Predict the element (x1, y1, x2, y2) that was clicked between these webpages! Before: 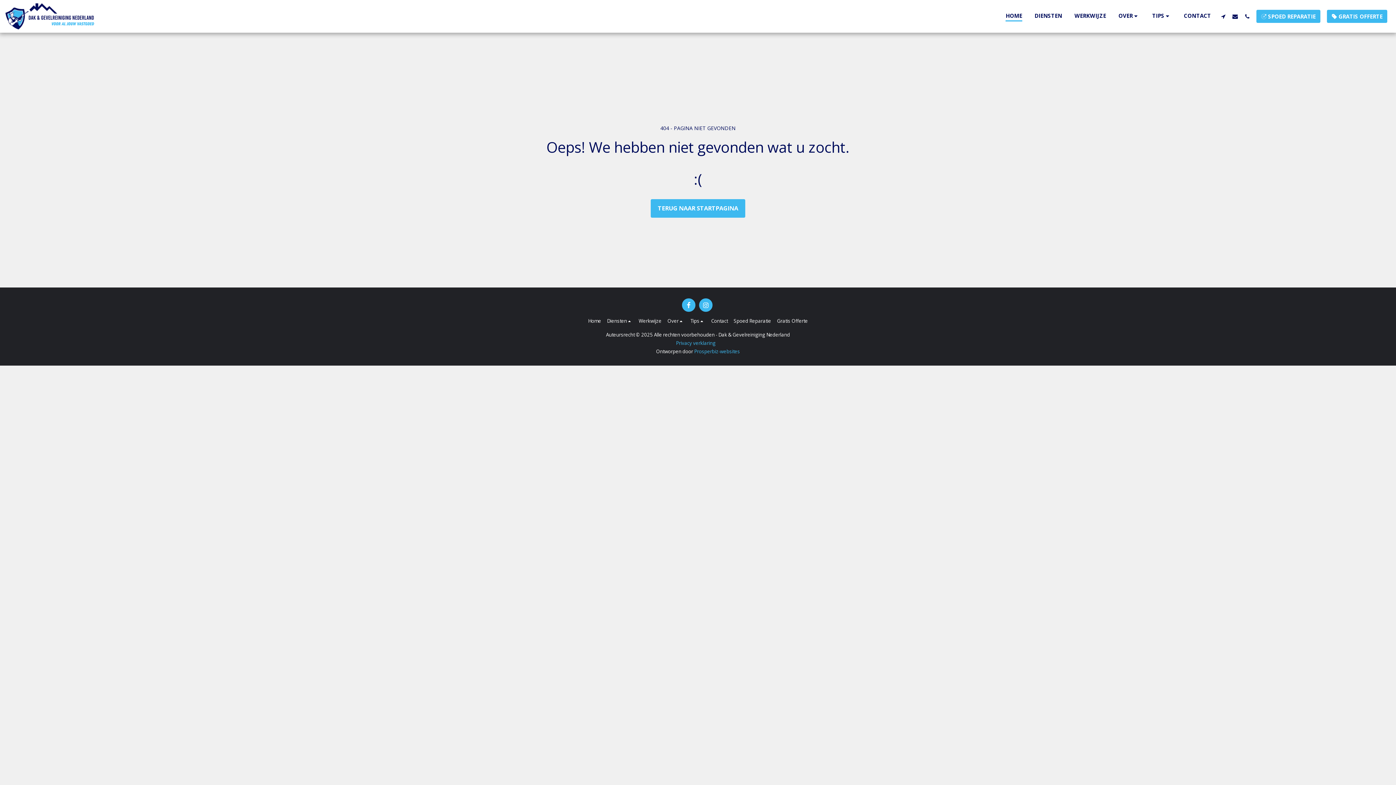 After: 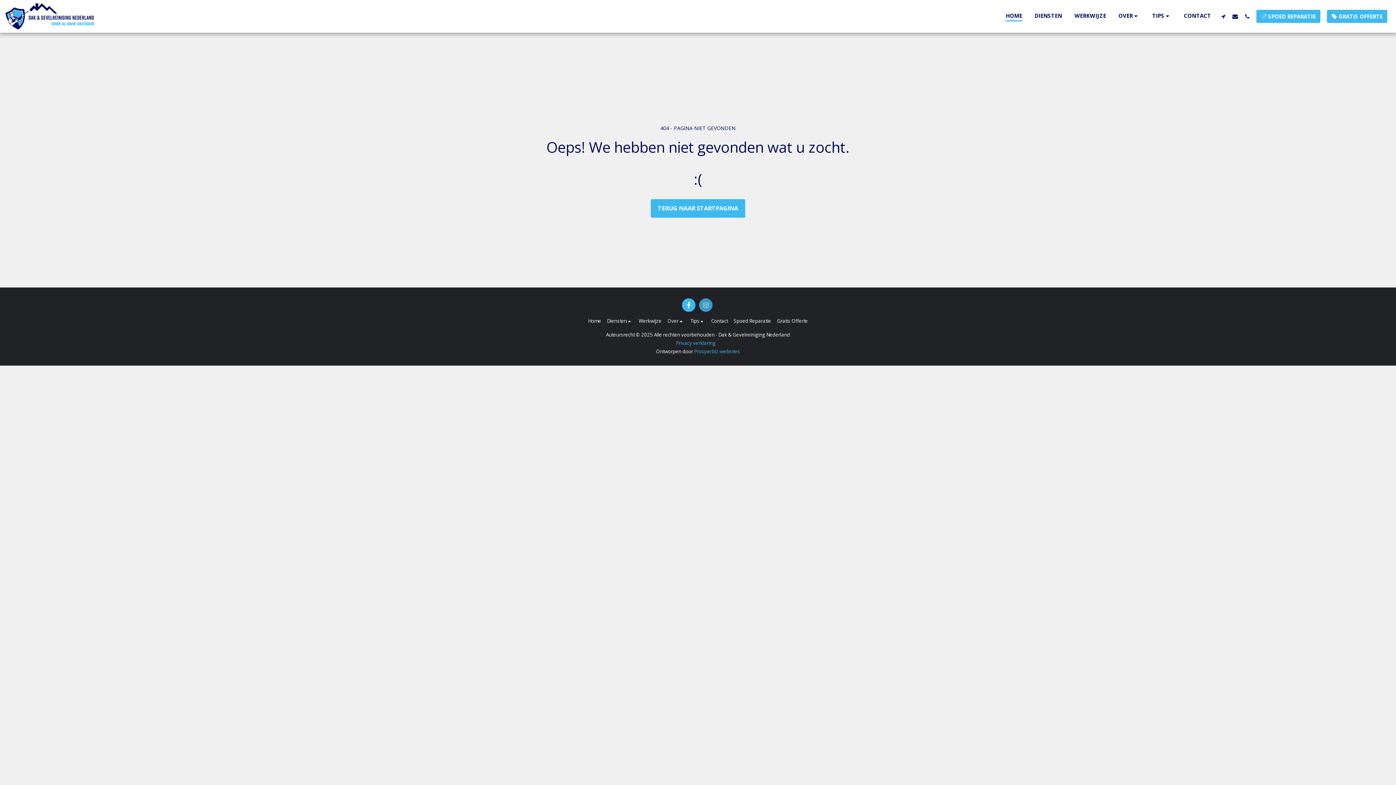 Action: label:   bbox: (699, 298, 712, 312)